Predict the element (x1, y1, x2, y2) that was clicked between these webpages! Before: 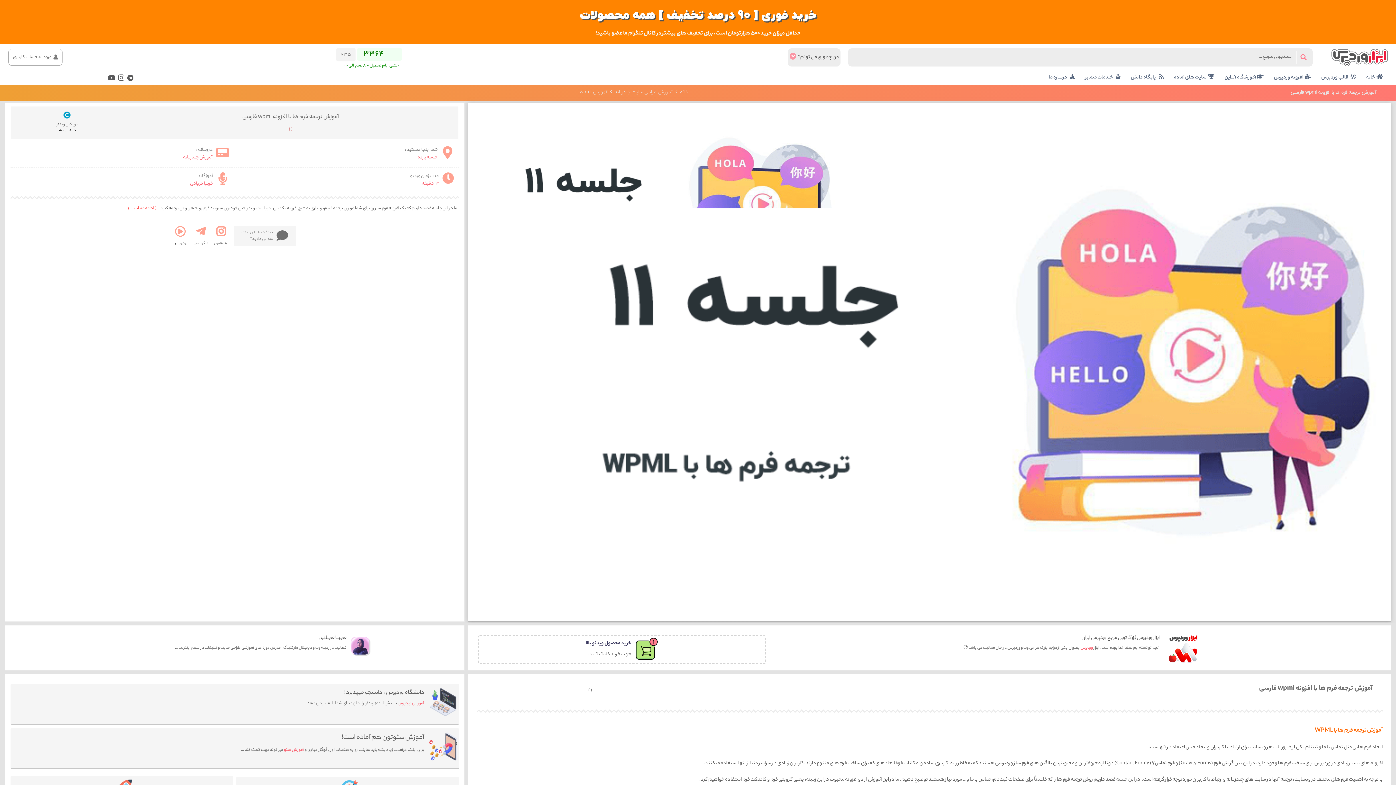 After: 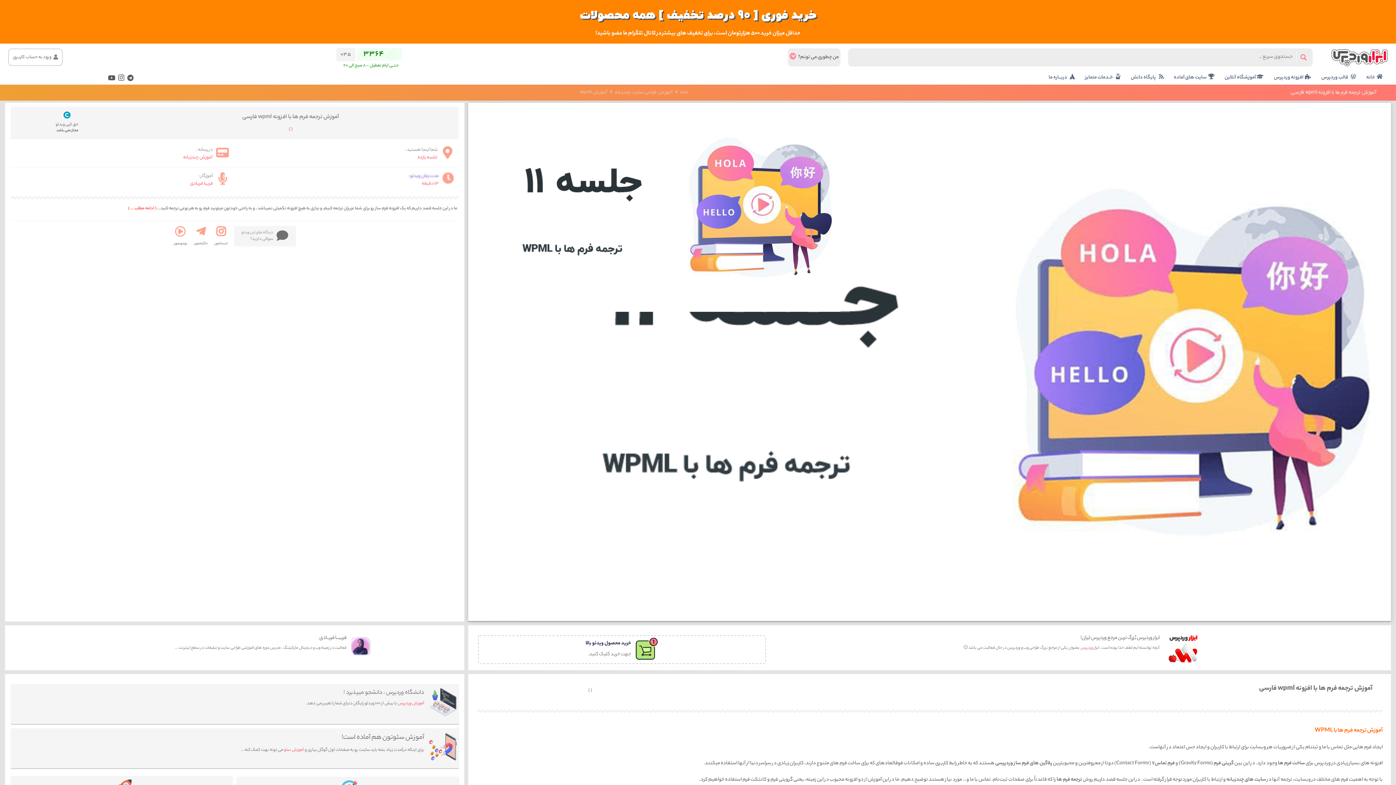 Action: bbox: (408, 172, 438, 180) label: مدت زمان ویدئو :